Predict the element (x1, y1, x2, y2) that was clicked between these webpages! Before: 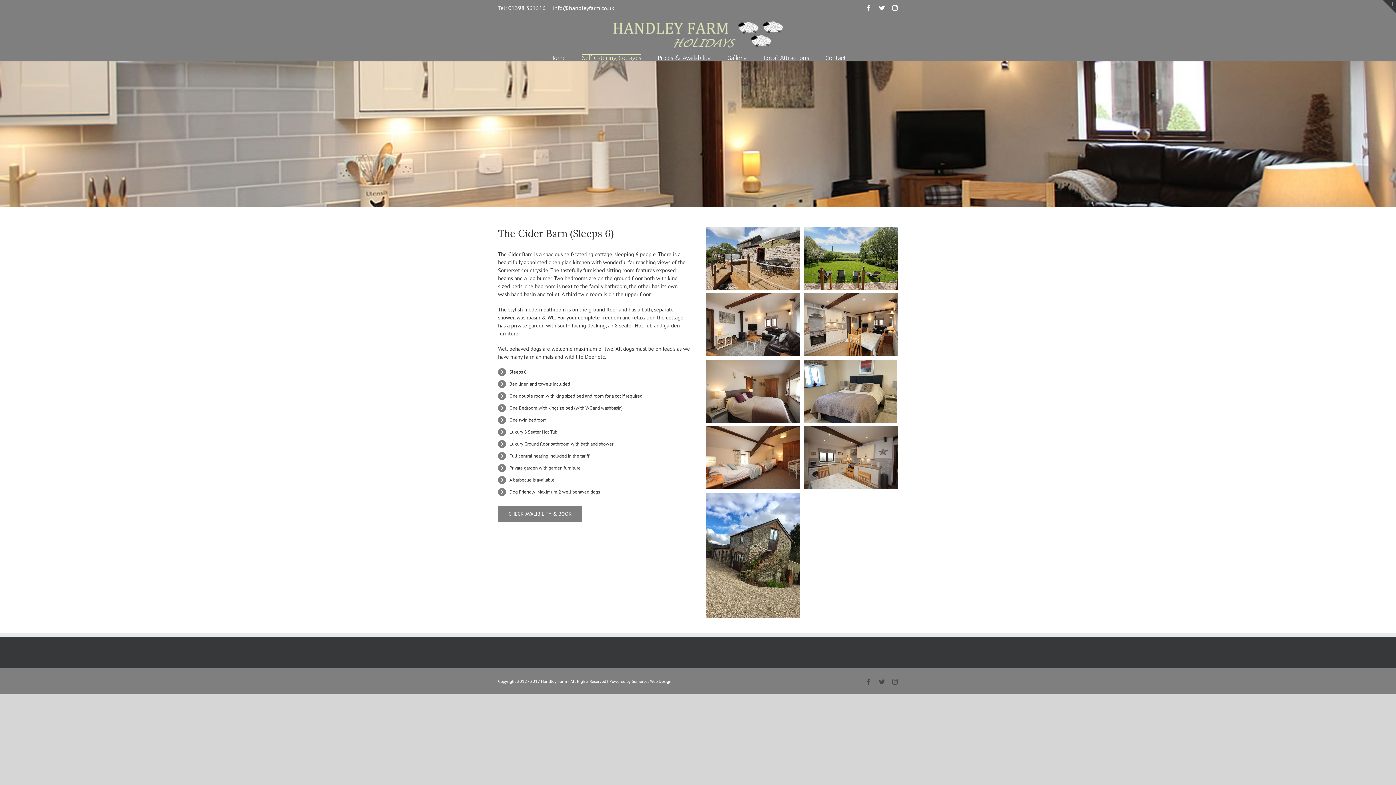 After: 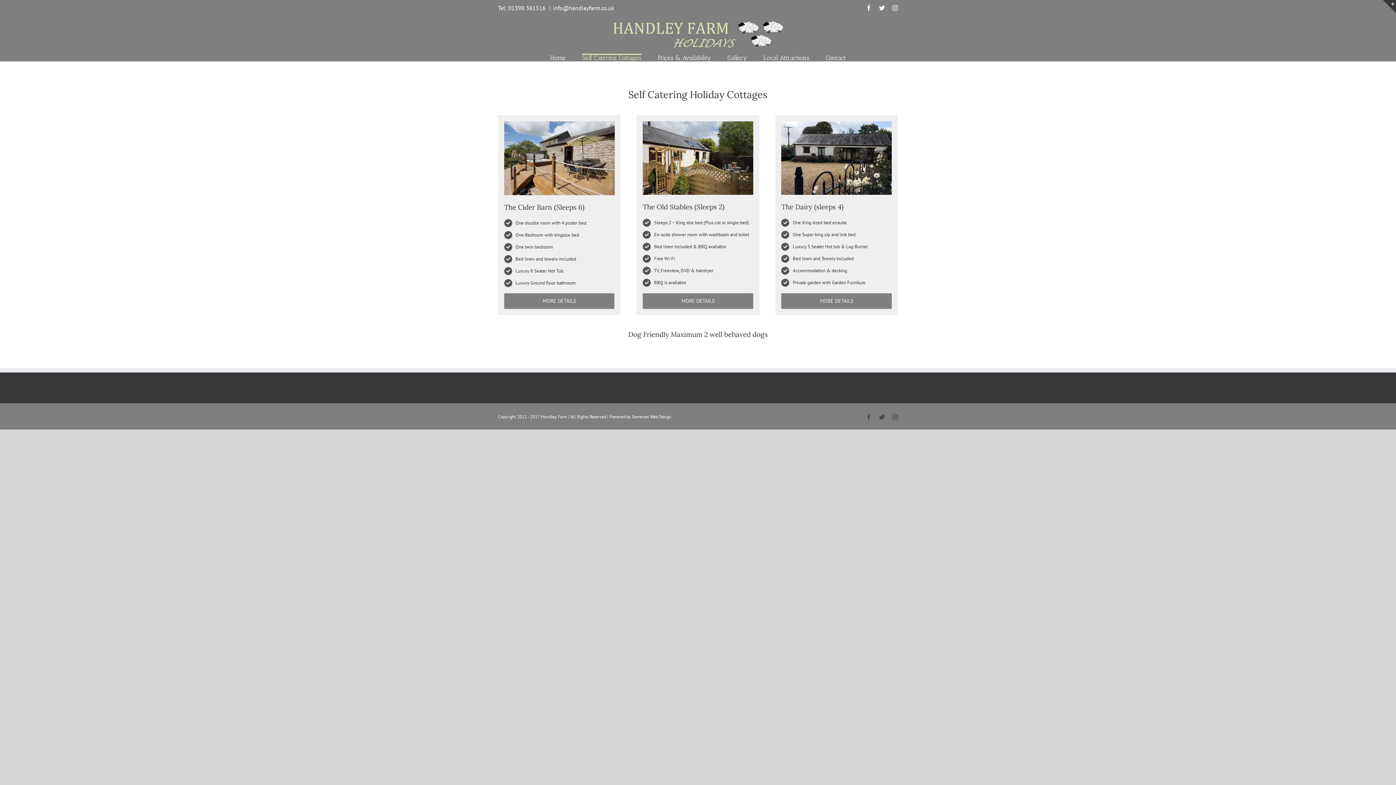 Action: bbox: (582, 53, 641, 61) label: Self Catering Cottages